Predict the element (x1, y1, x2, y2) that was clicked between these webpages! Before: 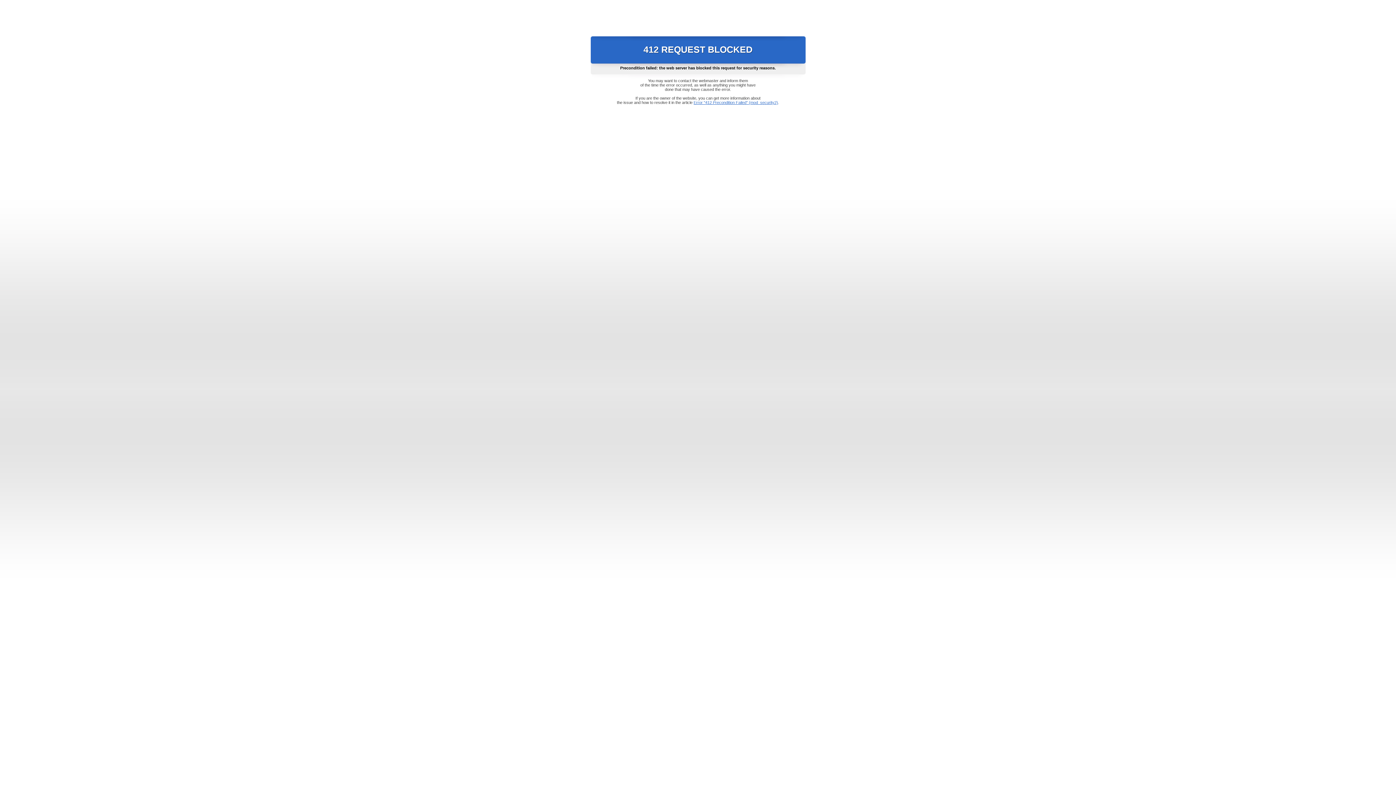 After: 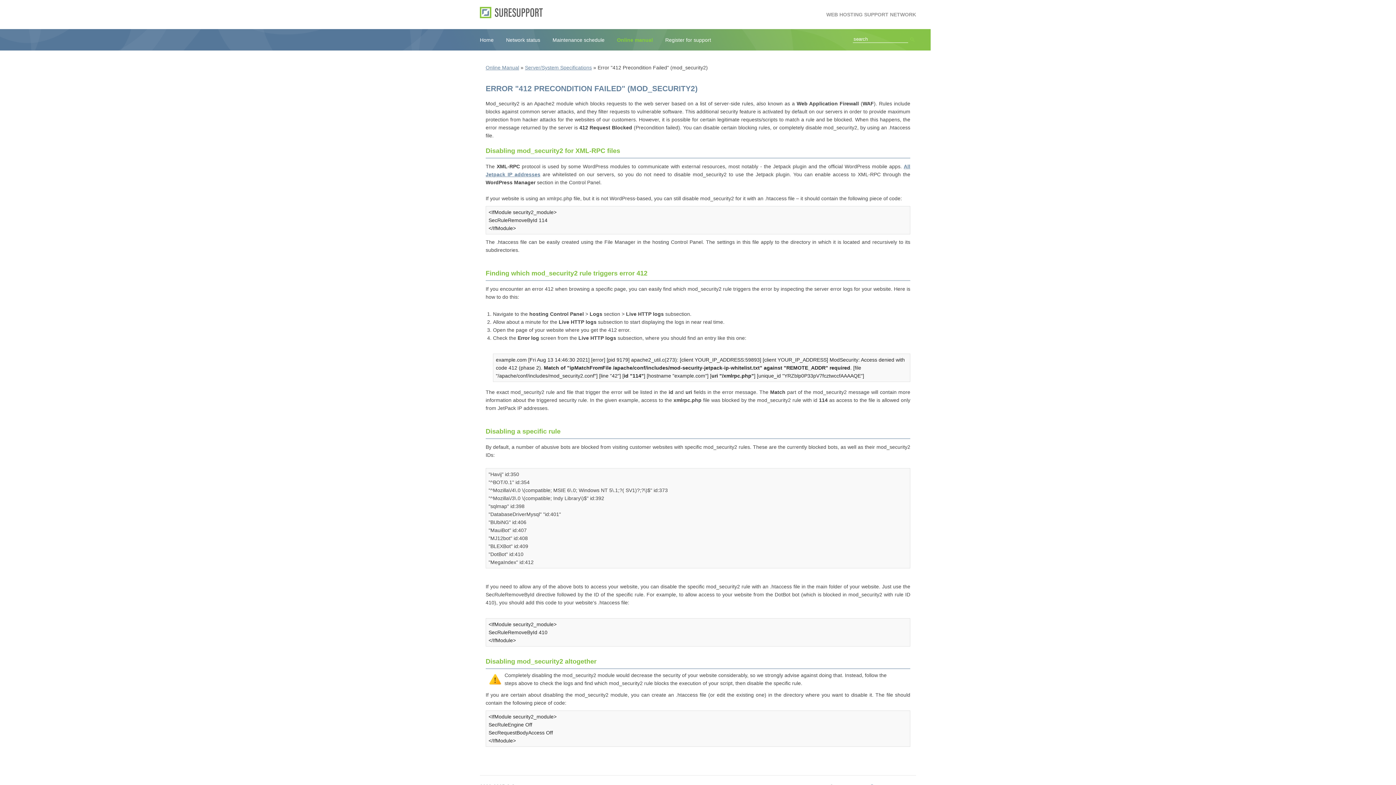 Action: bbox: (693, 100, 778, 104) label: Error "412 Precondition Failed" (mod_security2)